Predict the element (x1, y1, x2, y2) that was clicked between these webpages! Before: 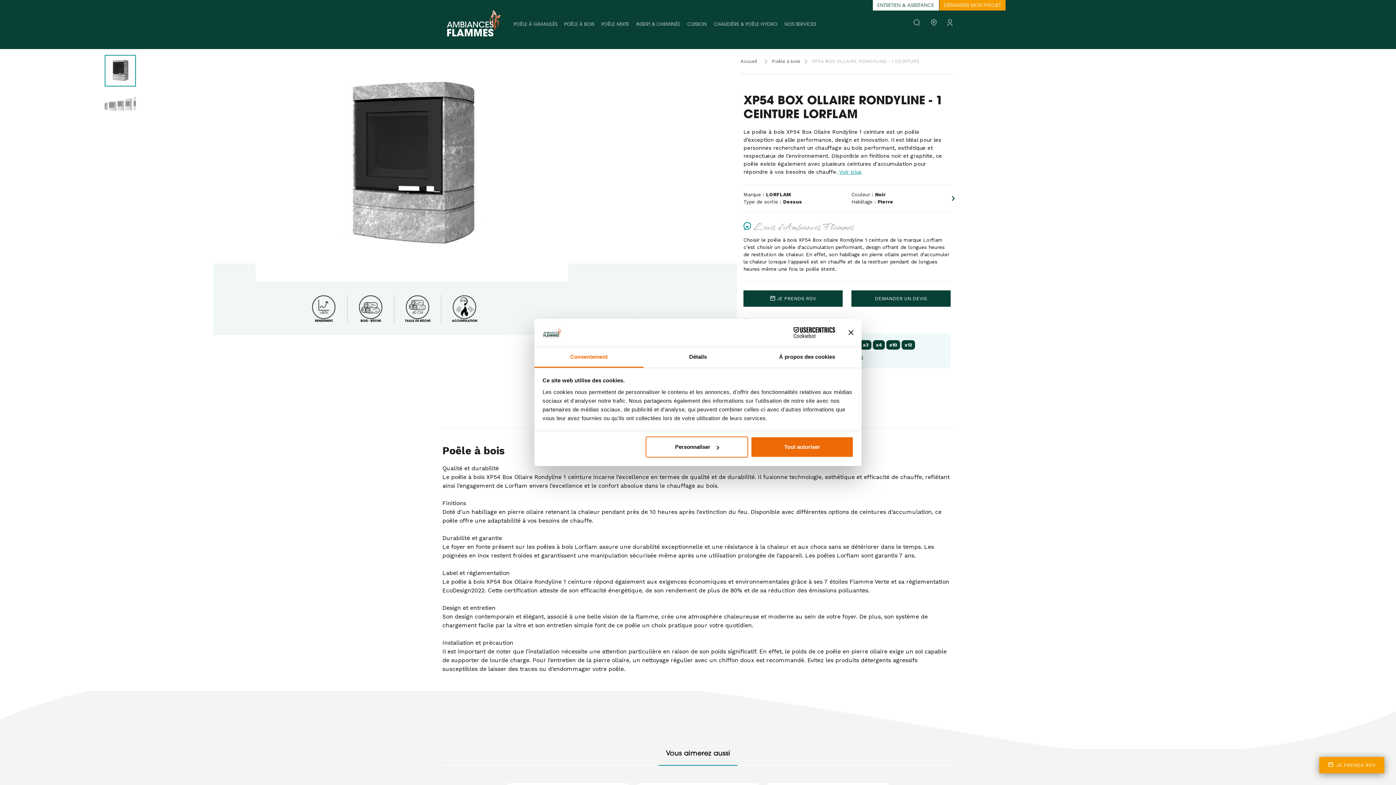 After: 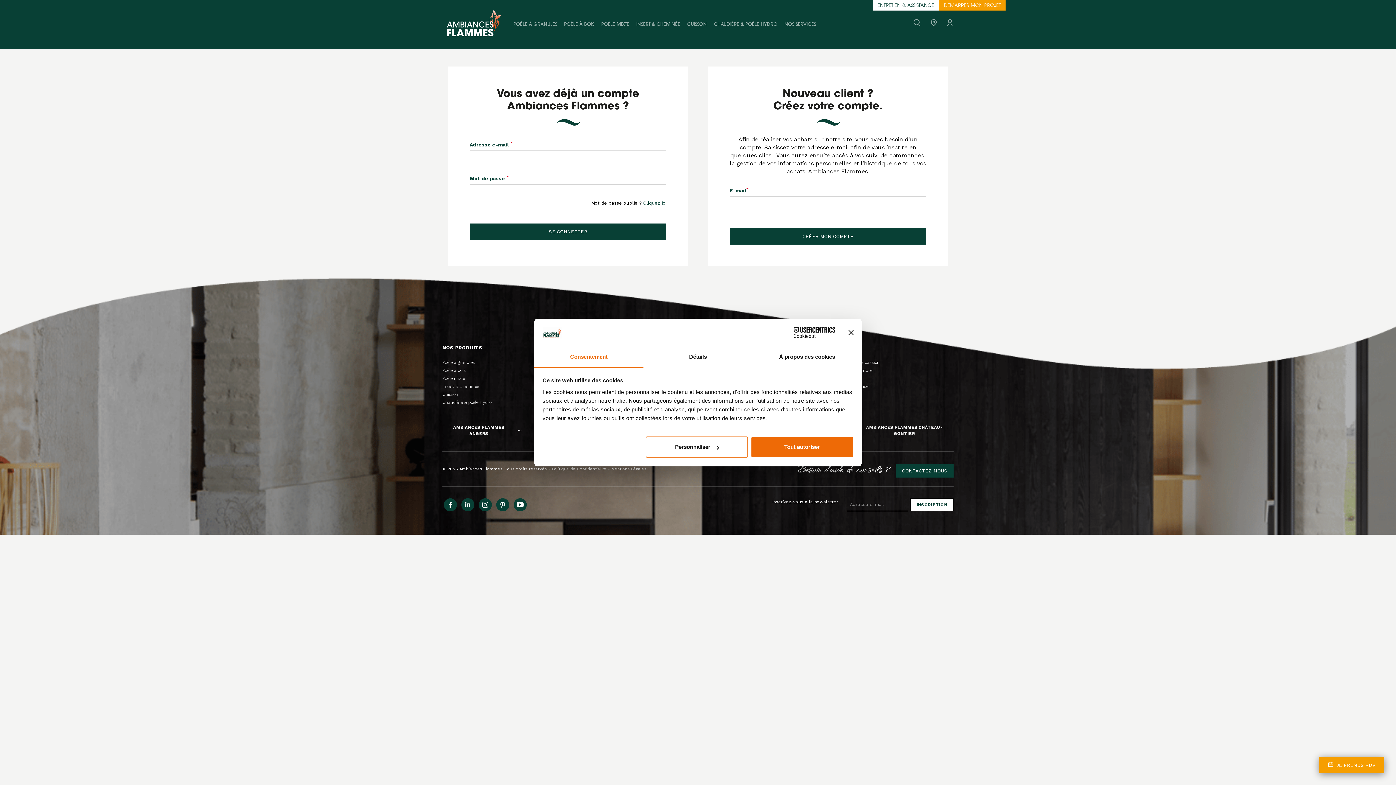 Action: bbox: (942, 0, 958, 49)